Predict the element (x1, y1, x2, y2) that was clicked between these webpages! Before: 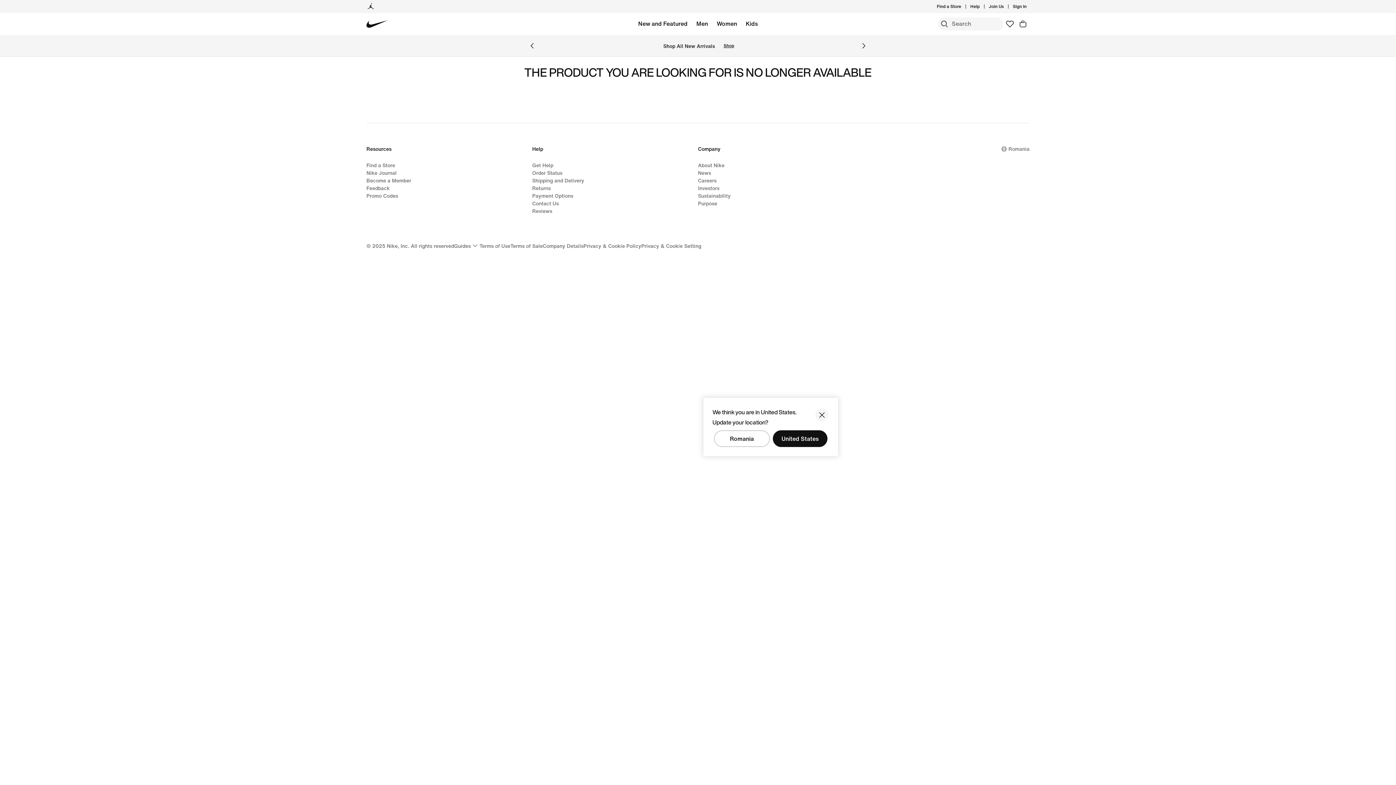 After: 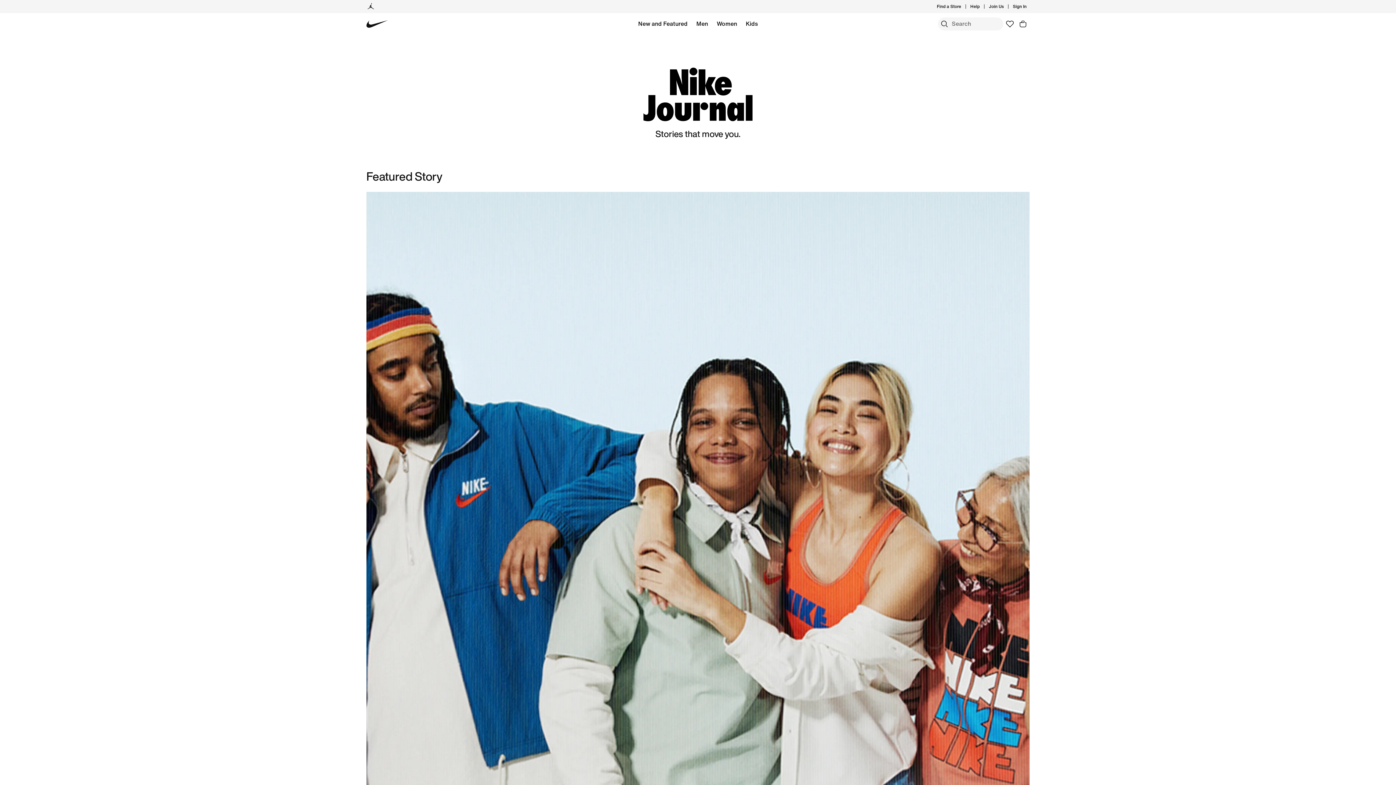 Action: bbox: (366, 169, 396, 176) label: Nike Journal